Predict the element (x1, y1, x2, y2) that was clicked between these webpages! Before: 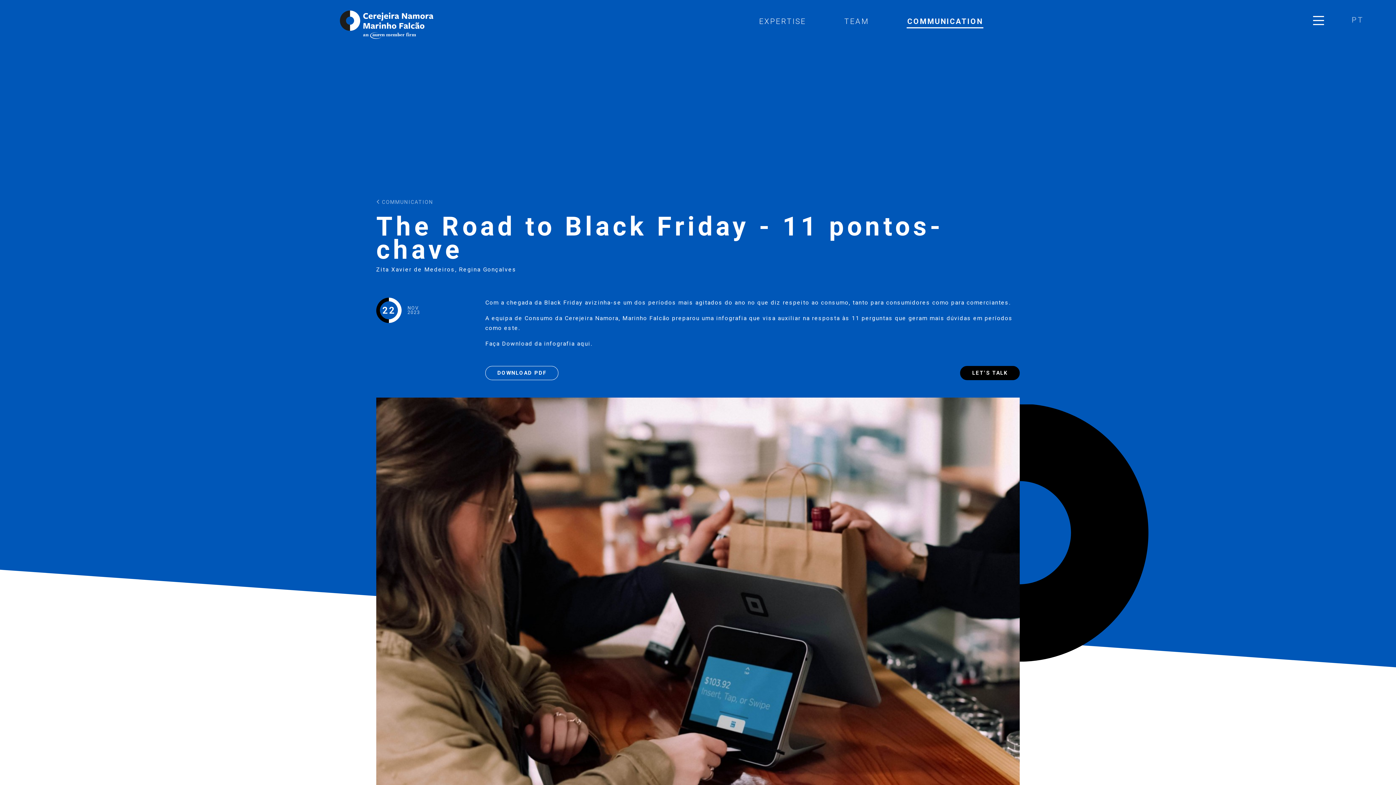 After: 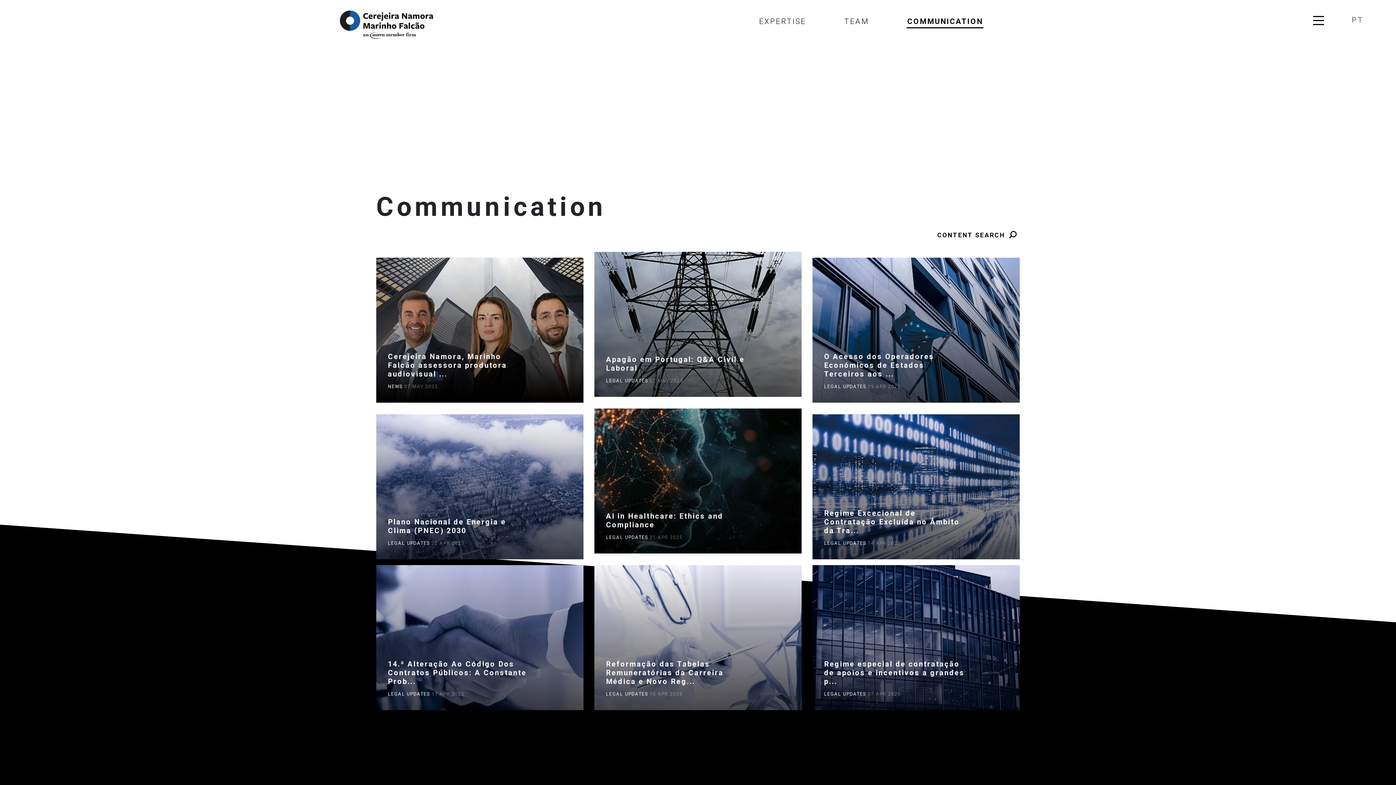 Action: label: COMMUNICATION bbox: (906, 8, 983, 28)